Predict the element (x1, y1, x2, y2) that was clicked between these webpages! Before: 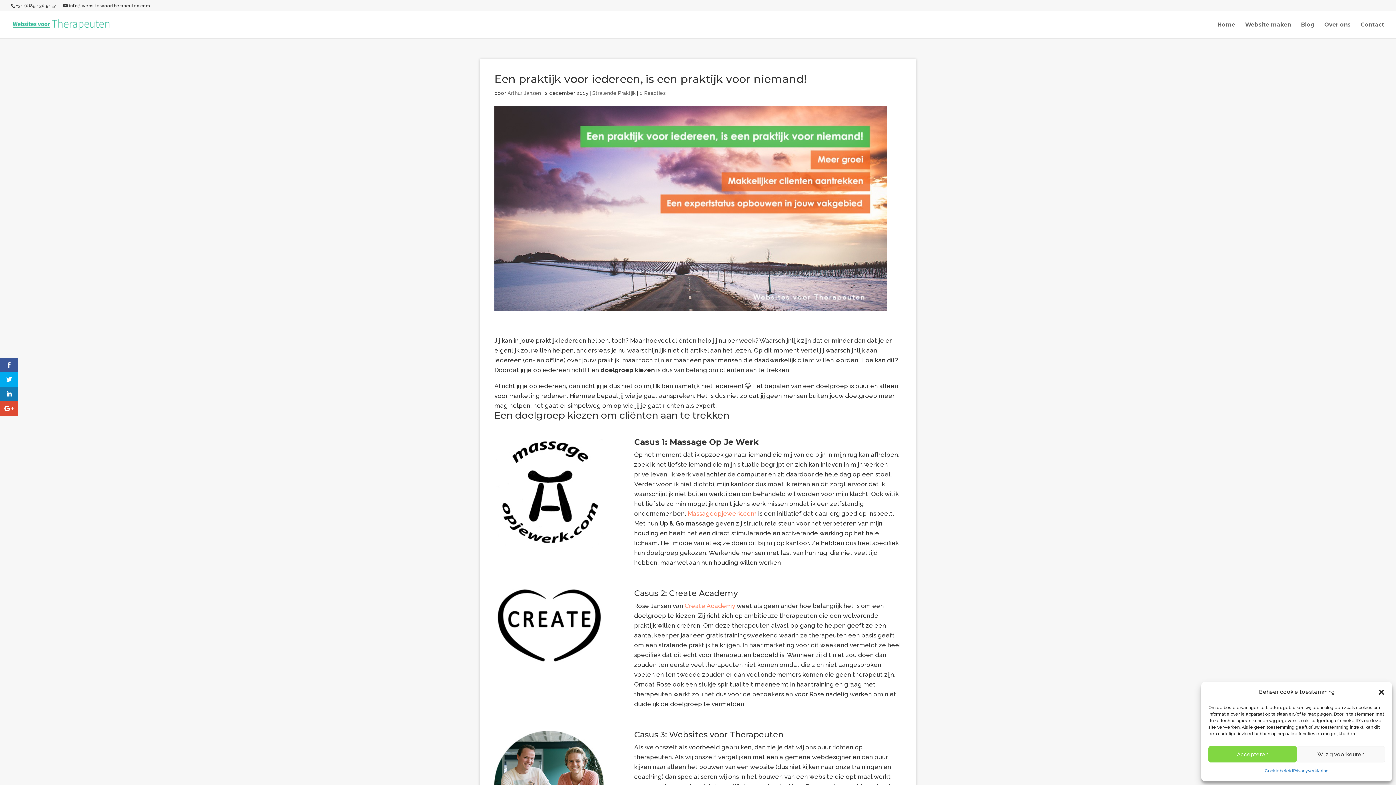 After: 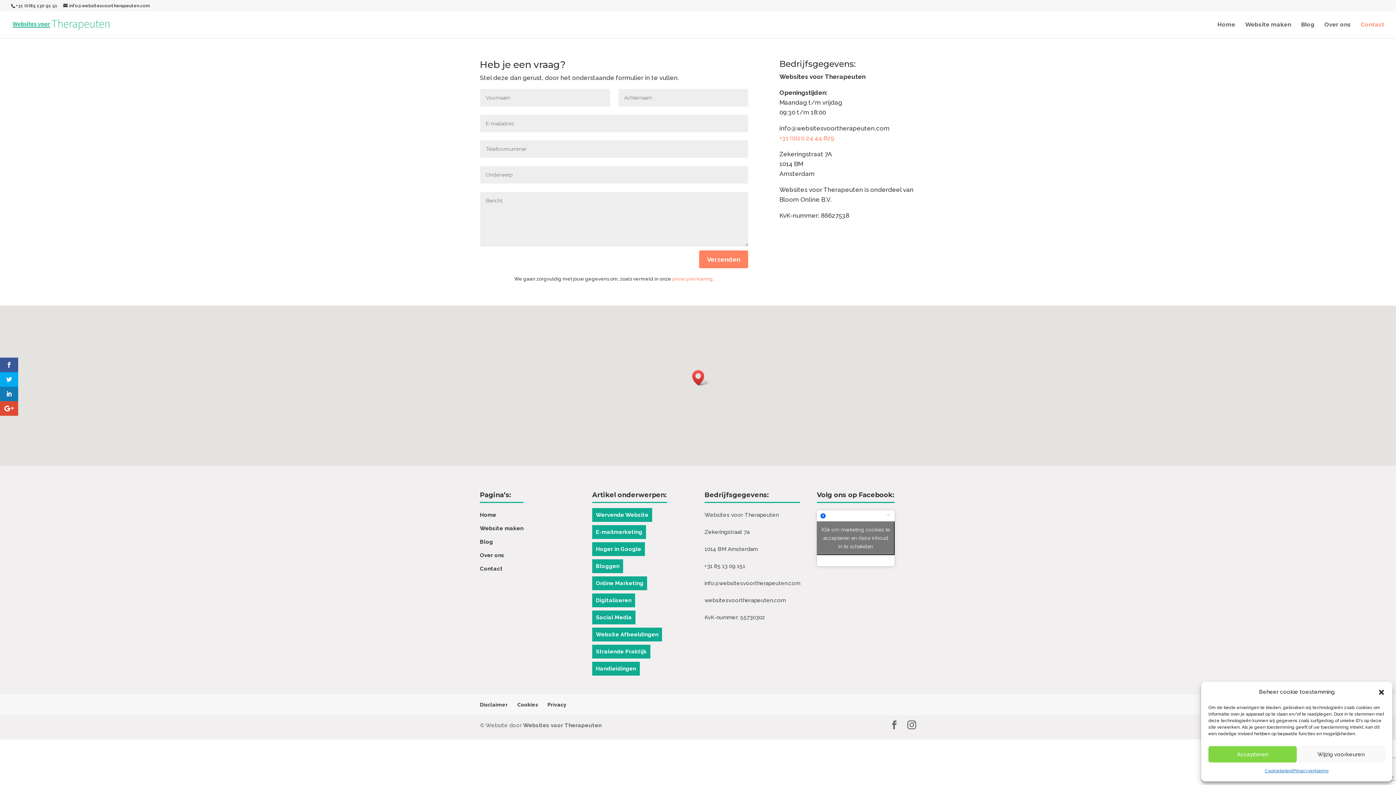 Action: bbox: (1361, 22, 1384, 38) label: Contact